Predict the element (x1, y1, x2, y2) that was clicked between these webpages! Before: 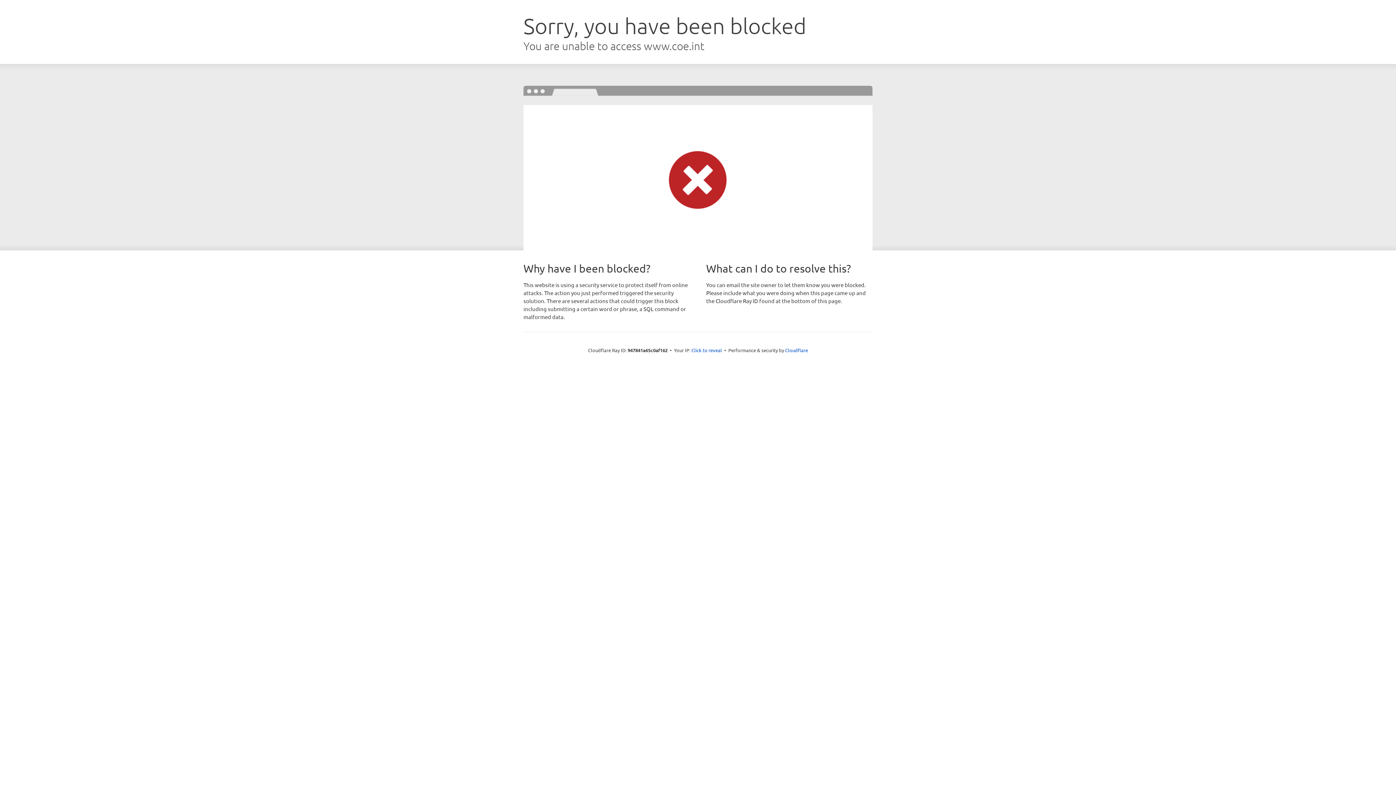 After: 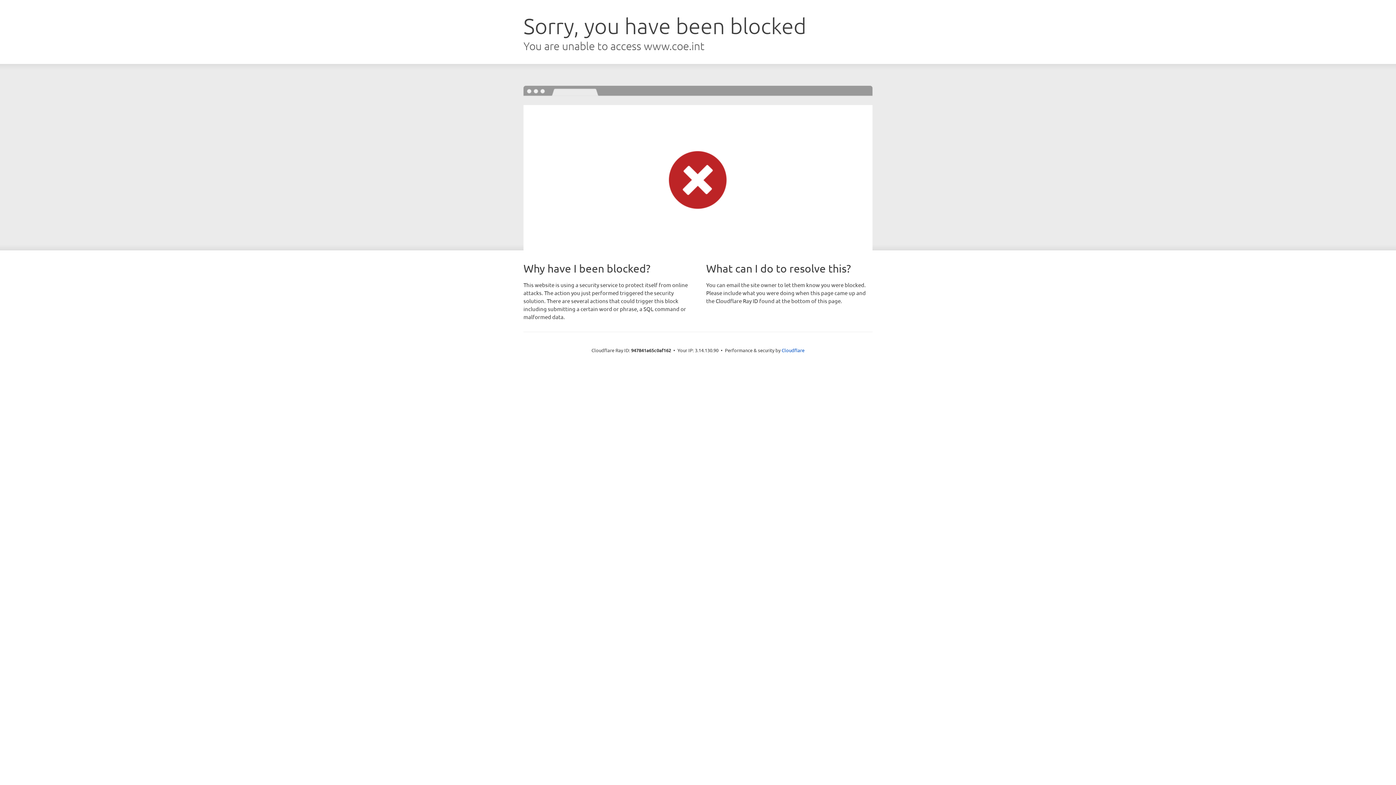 Action: bbox: (691, 346, 722, 353) label: Click to reveal